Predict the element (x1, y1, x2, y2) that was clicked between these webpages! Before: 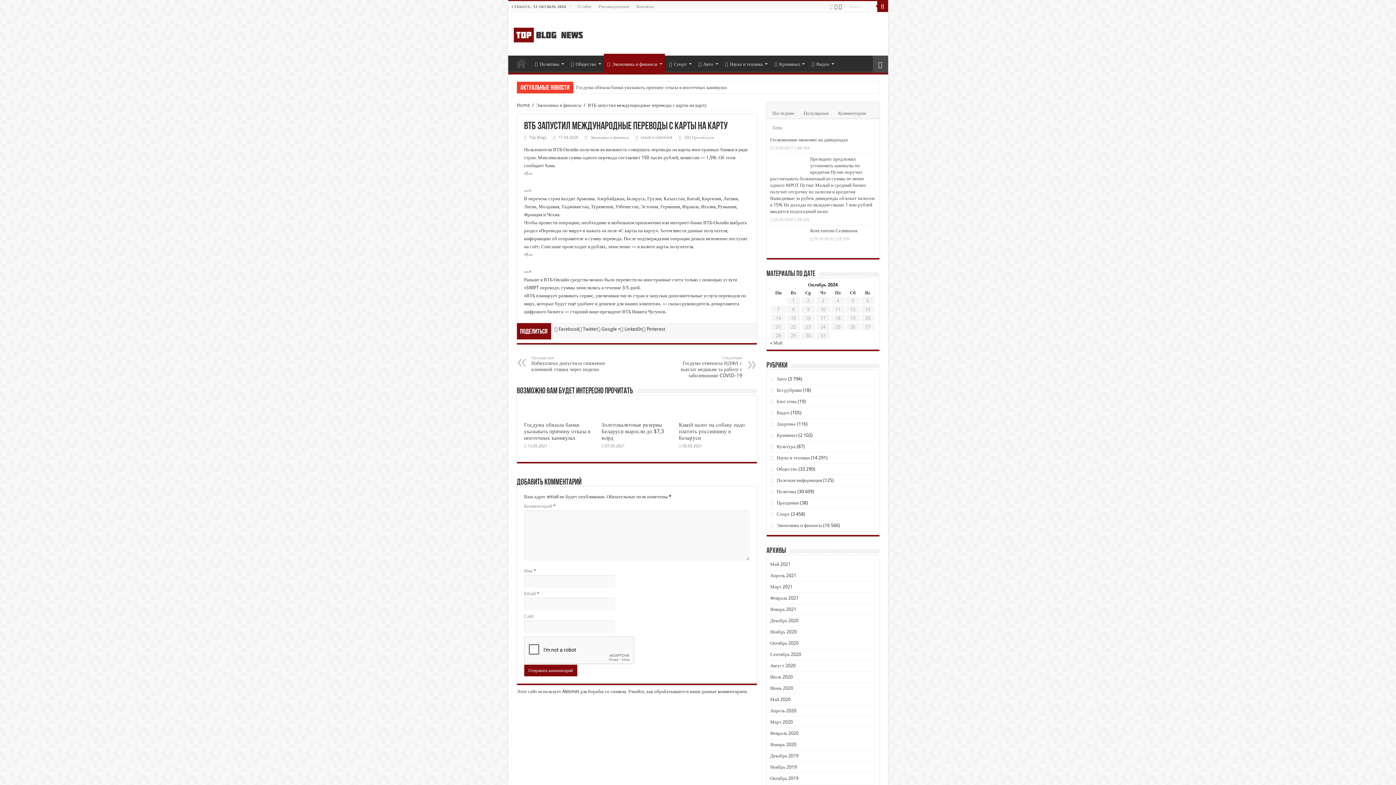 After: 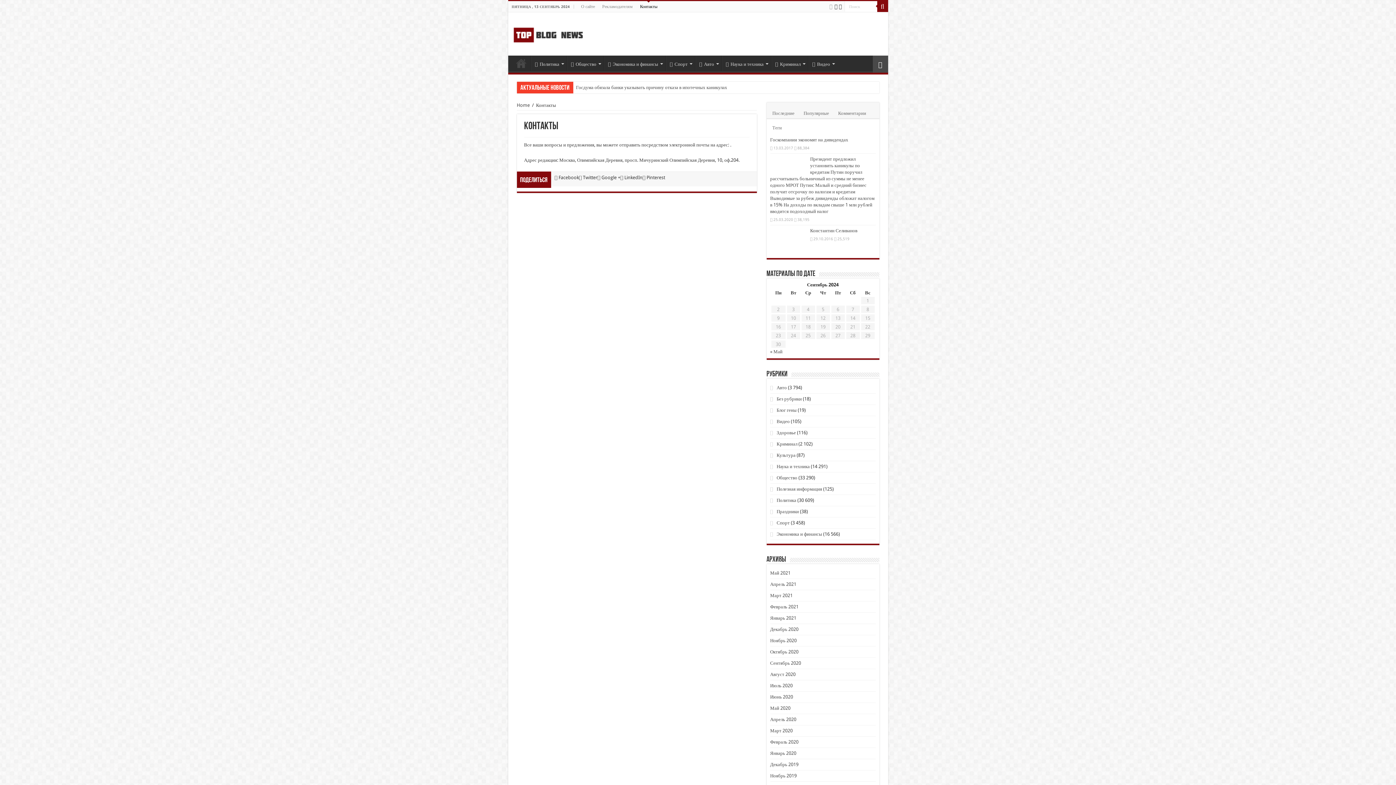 Action: label: Контакты bbox: (632, 1, 657, 12)